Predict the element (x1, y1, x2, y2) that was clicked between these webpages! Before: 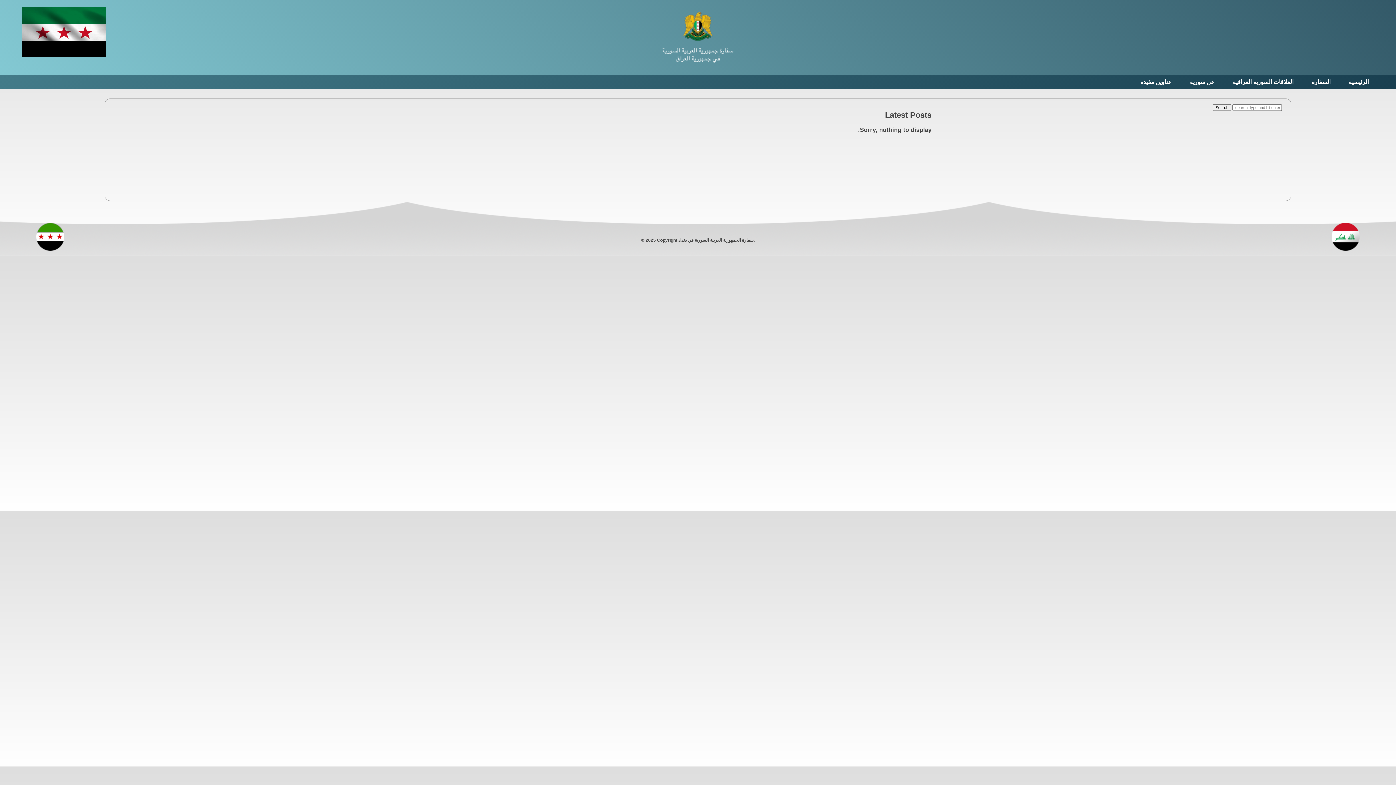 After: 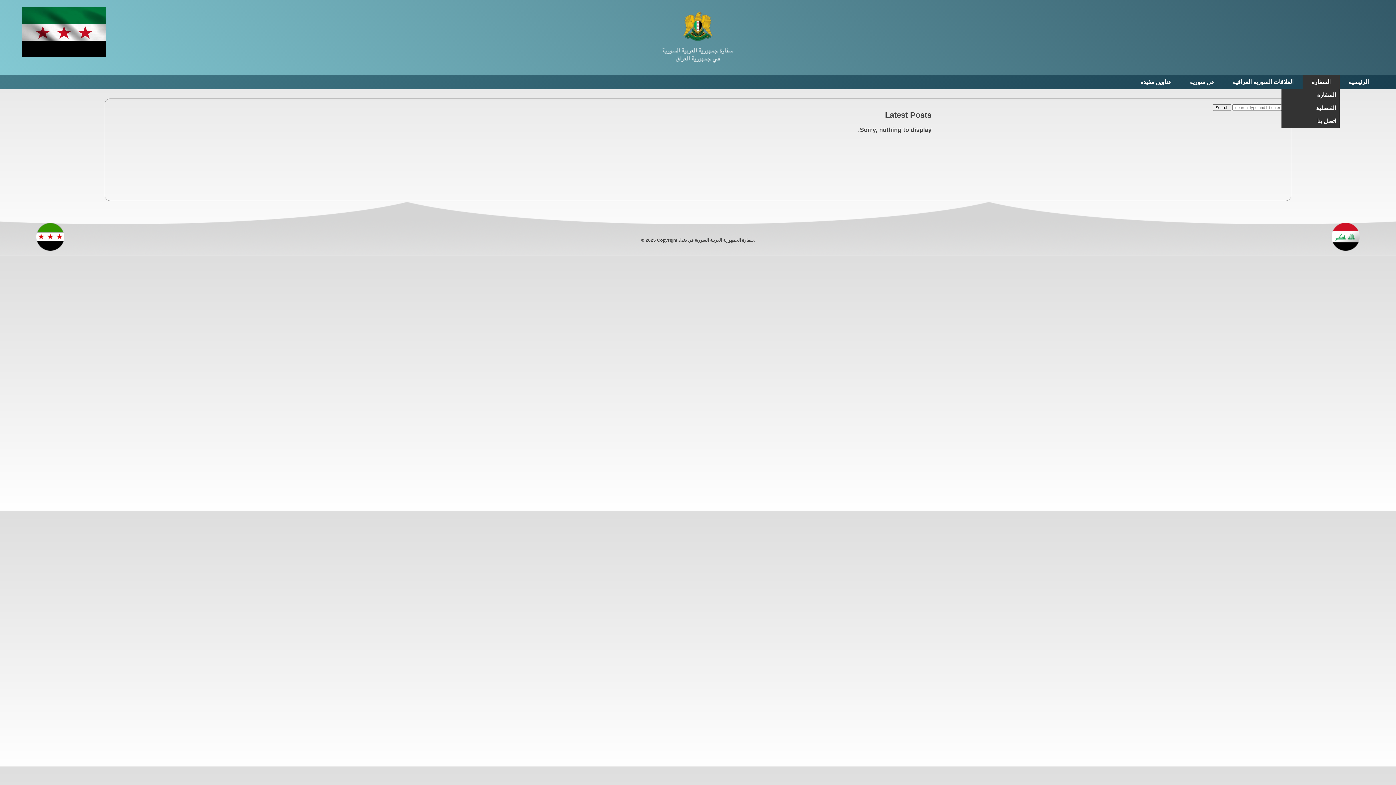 Action: bbox: (1302, 74, 1340, 89) label: السفارة